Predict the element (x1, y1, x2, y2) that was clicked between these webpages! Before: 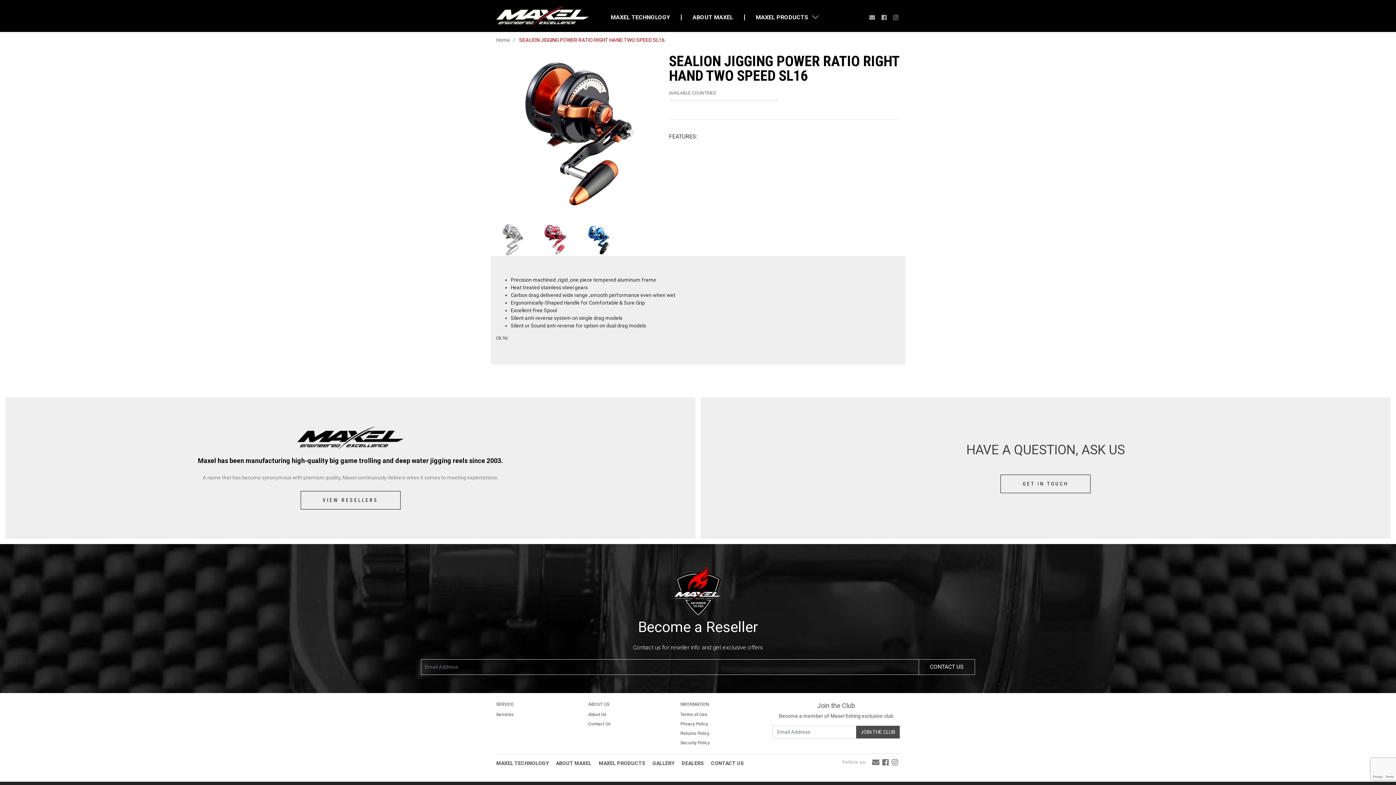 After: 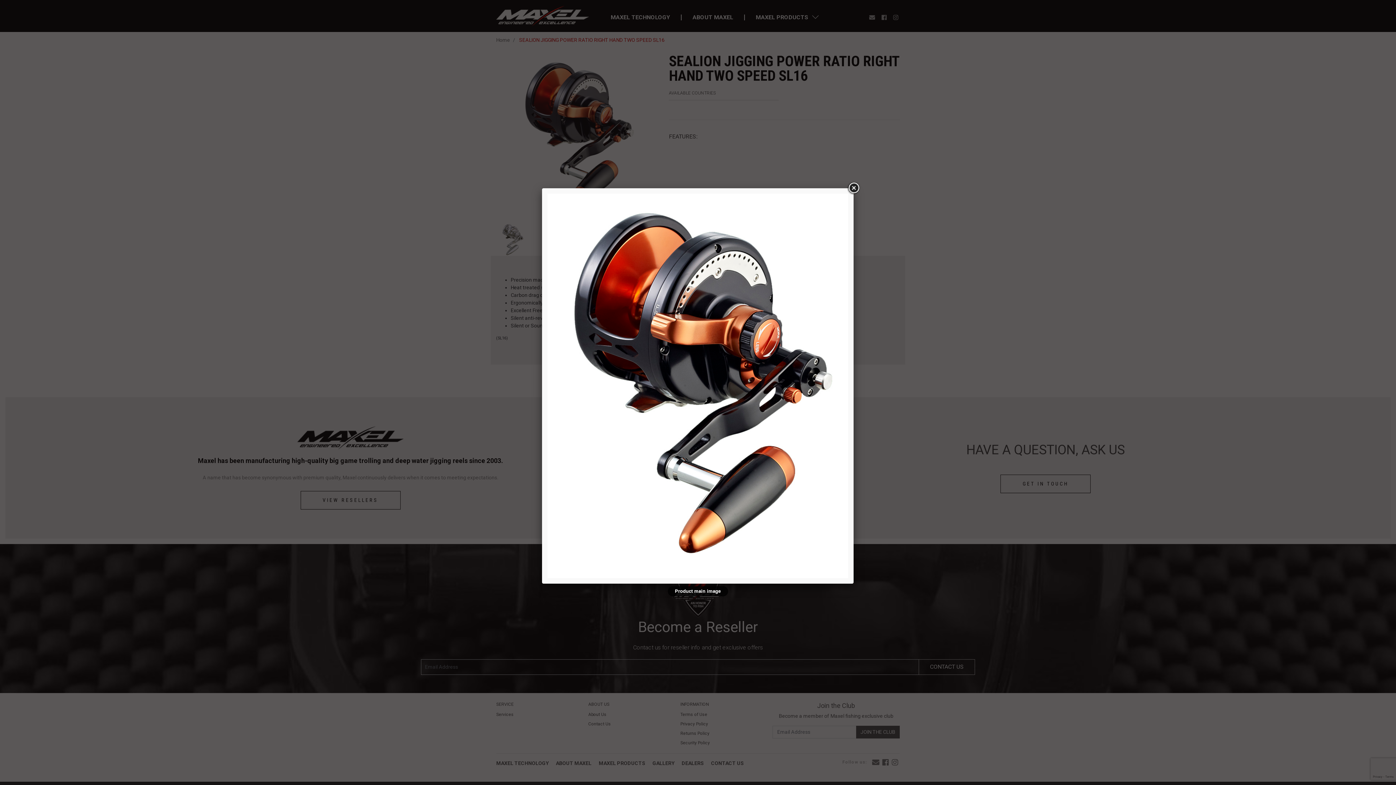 Action: bbox: (496, 54, 658, 216)